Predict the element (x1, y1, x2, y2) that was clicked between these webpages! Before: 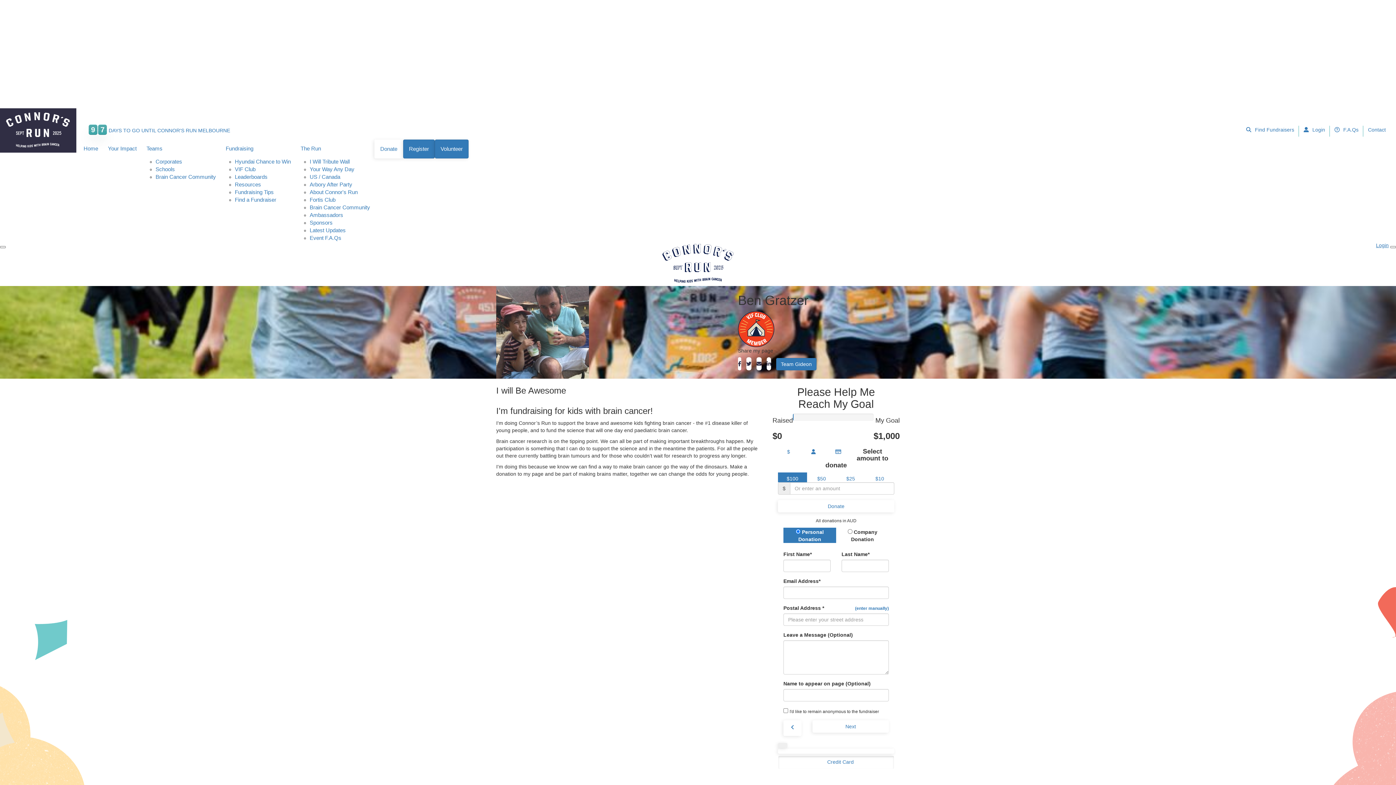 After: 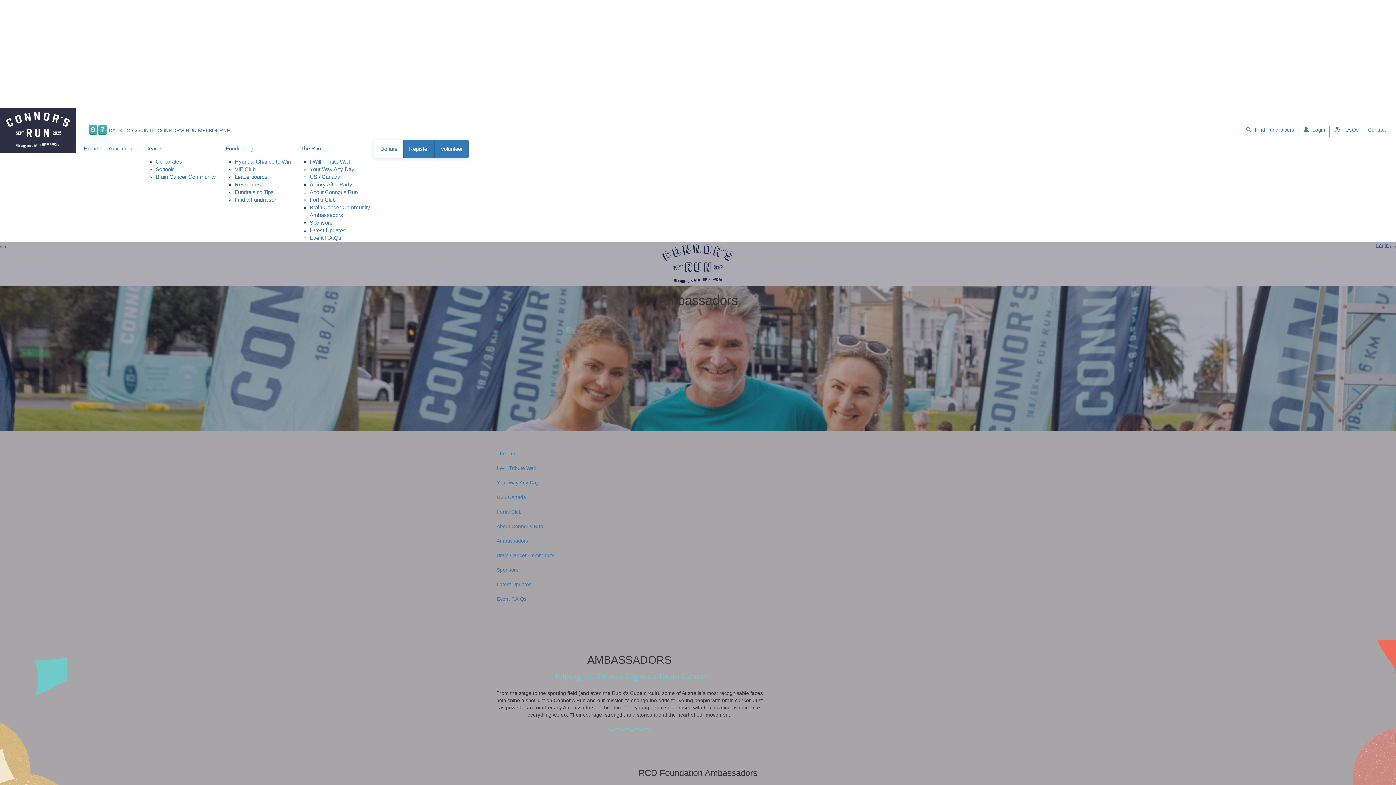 Action: label: Ambassadors bbox: (309, 212, 347, 218)